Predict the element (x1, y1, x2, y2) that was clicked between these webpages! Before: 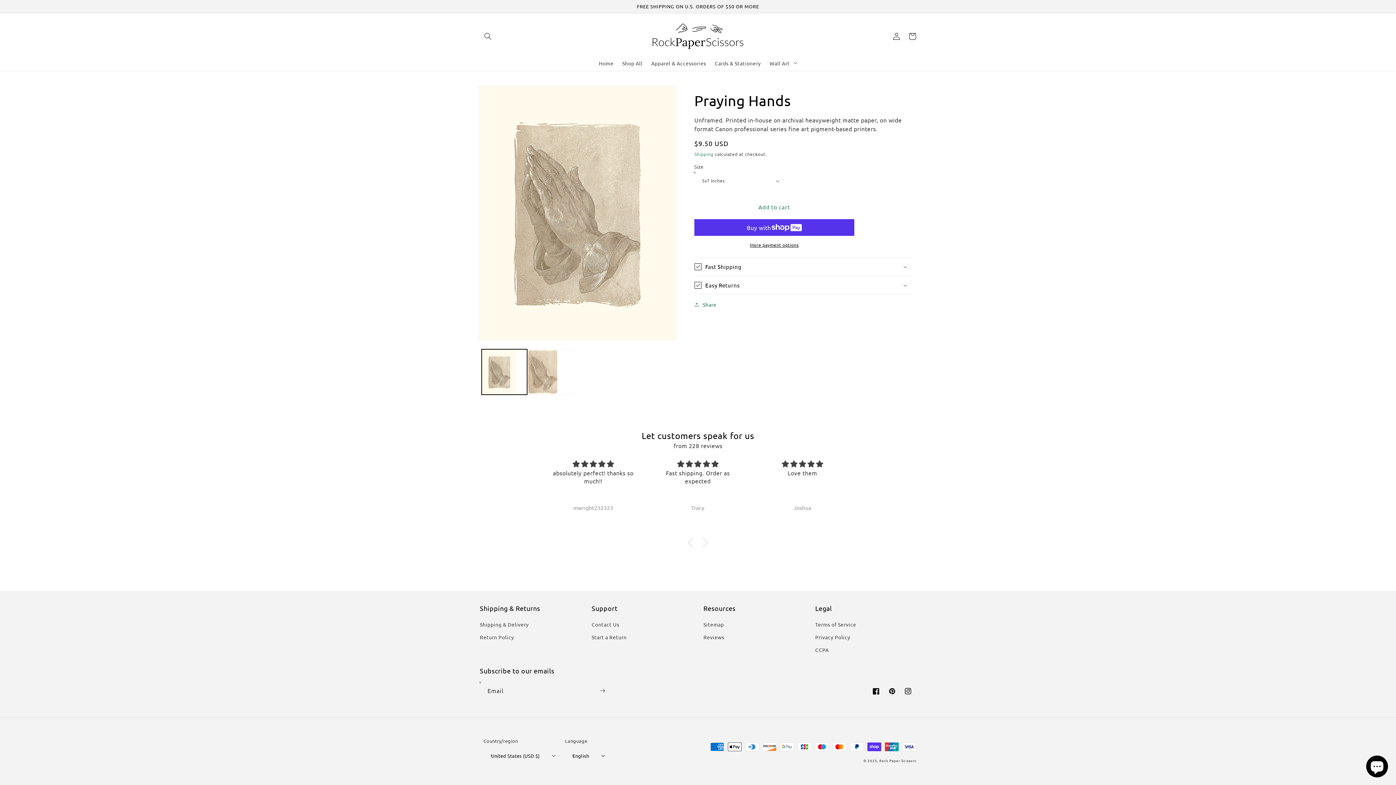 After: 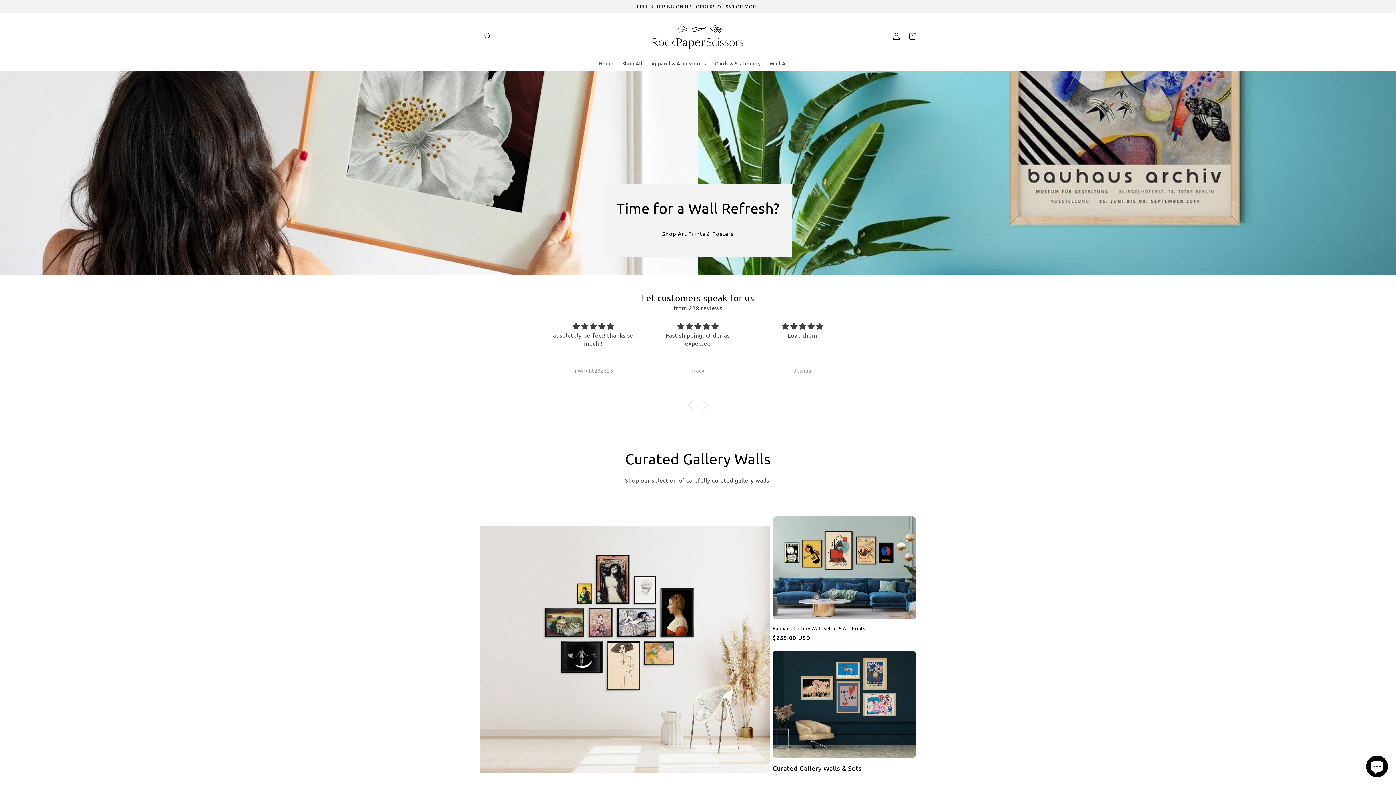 Action: bbox: (594, 55, 618, 70) label: Home